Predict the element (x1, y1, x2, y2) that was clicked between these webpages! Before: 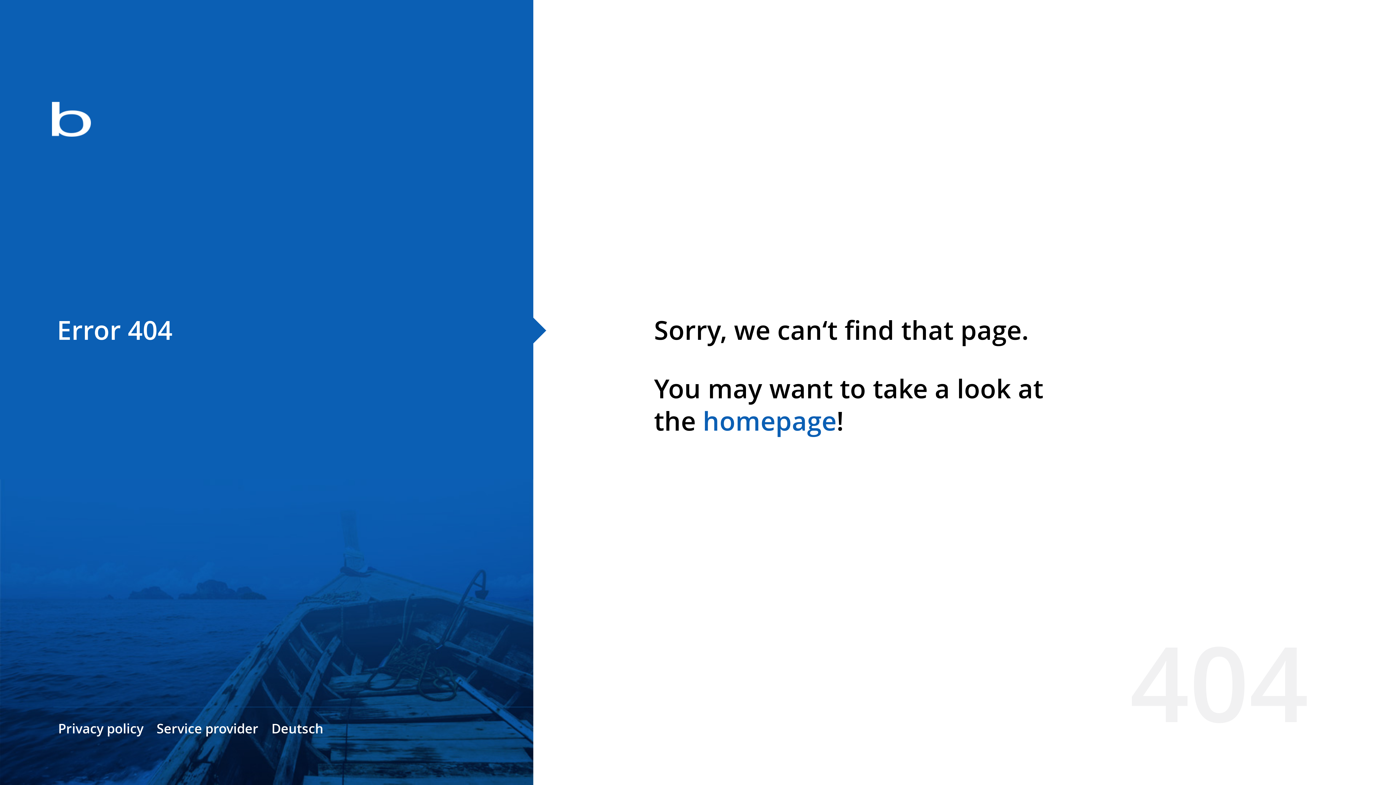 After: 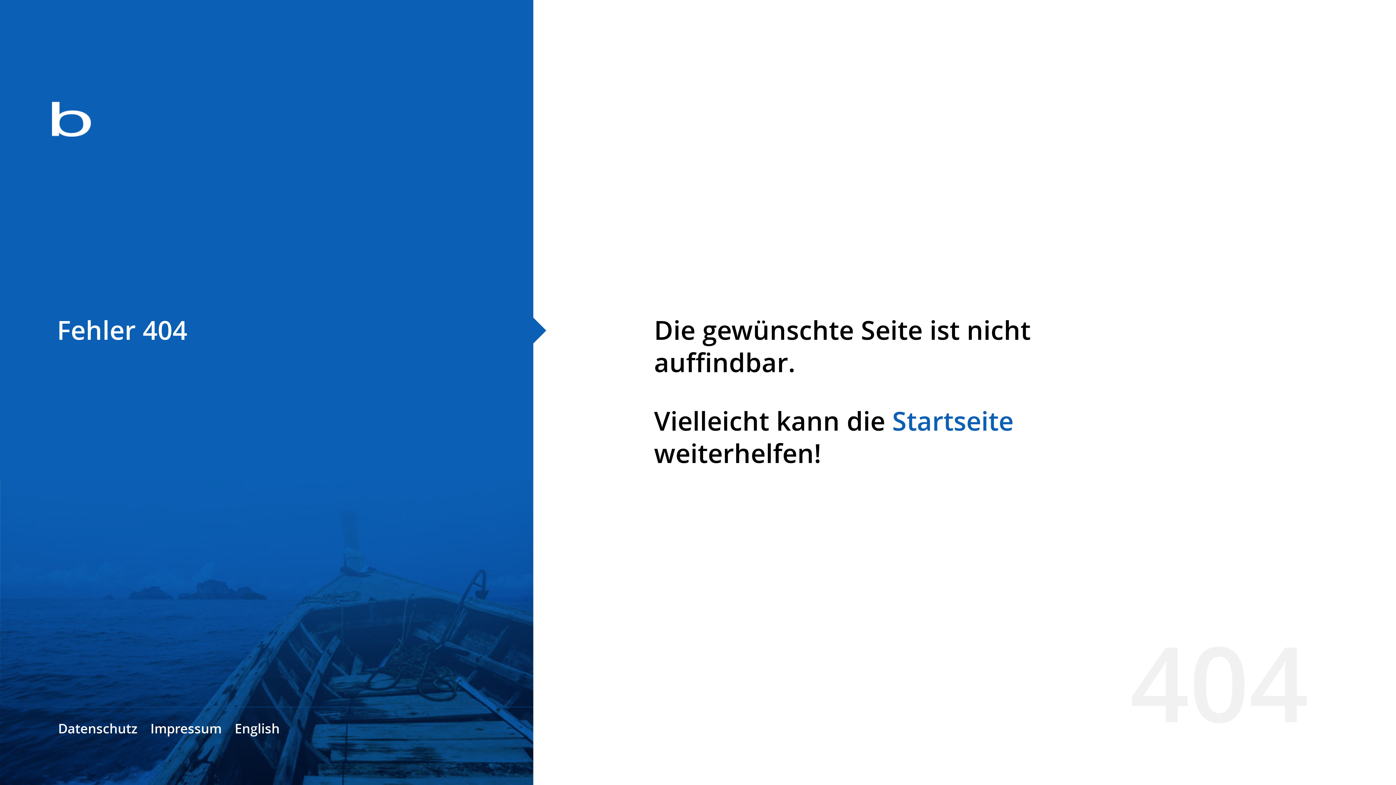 Action: bbox: (271, 720, 323, 737) label: Deutsch